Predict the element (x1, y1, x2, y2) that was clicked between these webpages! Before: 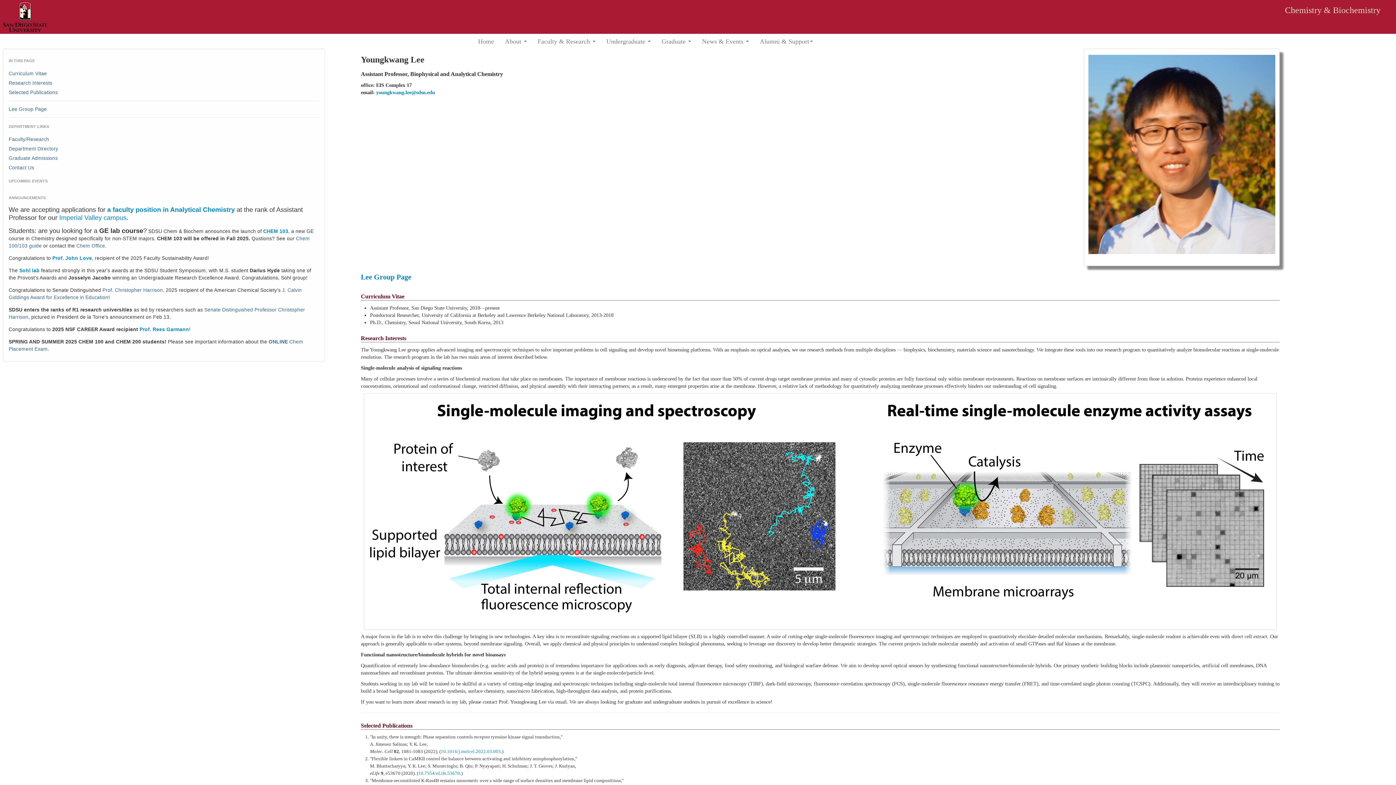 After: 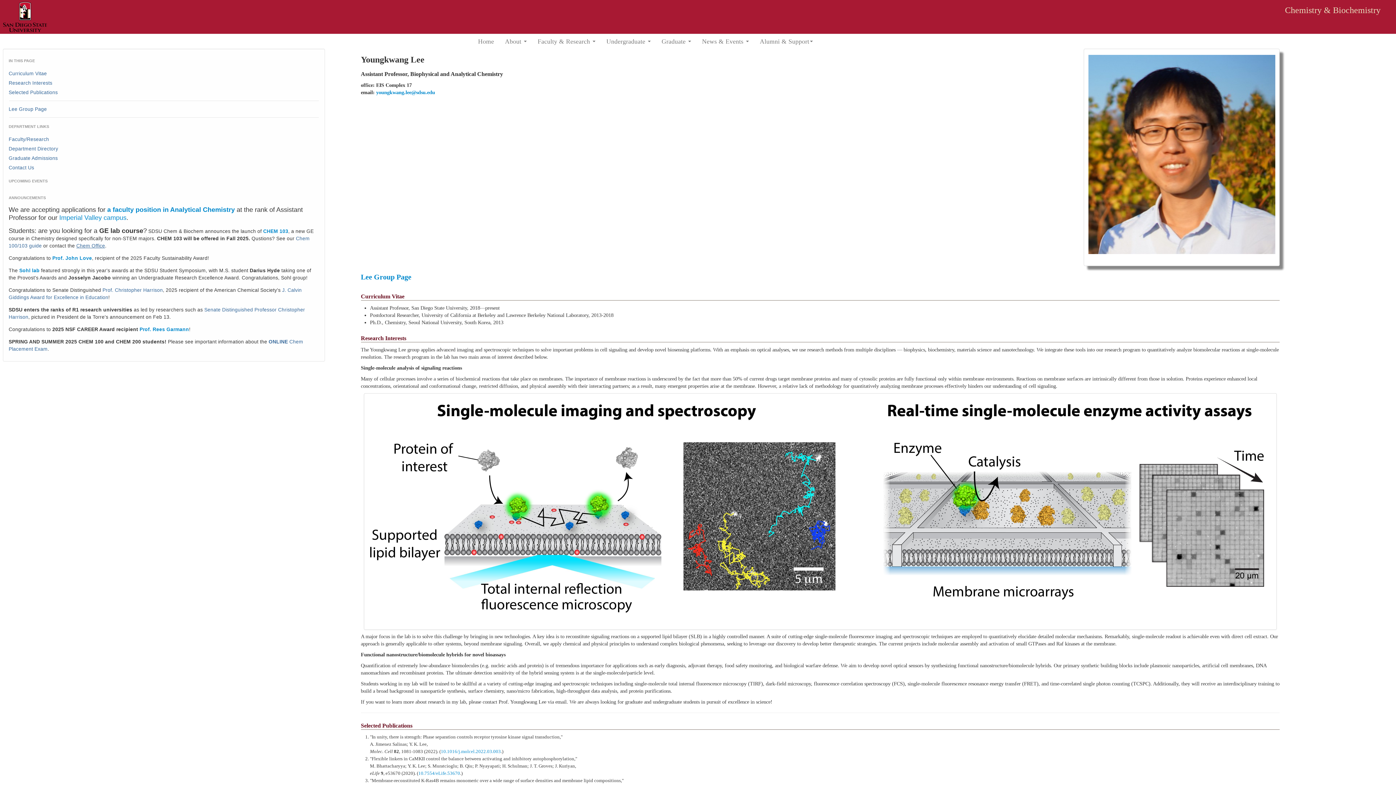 Action: label: Chem Office bbox: (70, 242, 110, 249)